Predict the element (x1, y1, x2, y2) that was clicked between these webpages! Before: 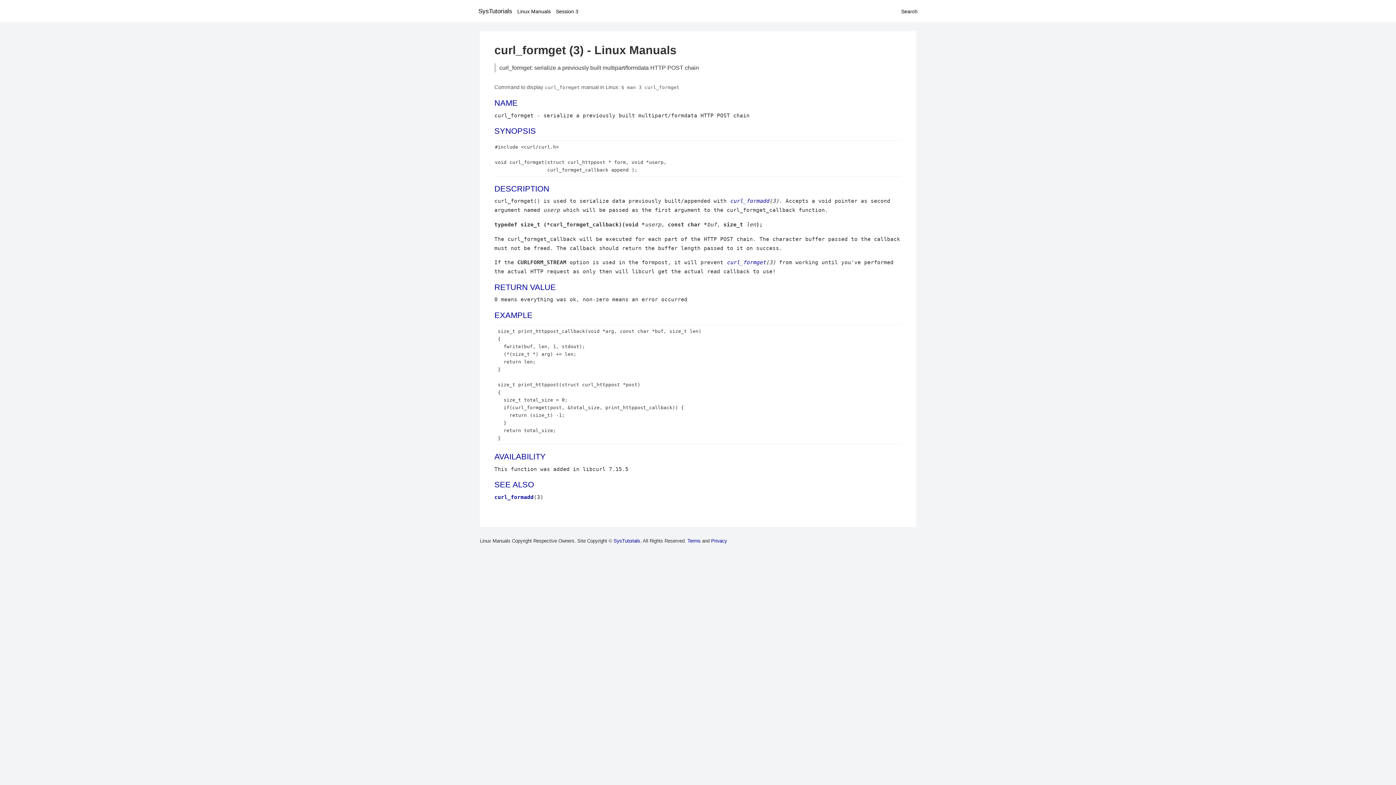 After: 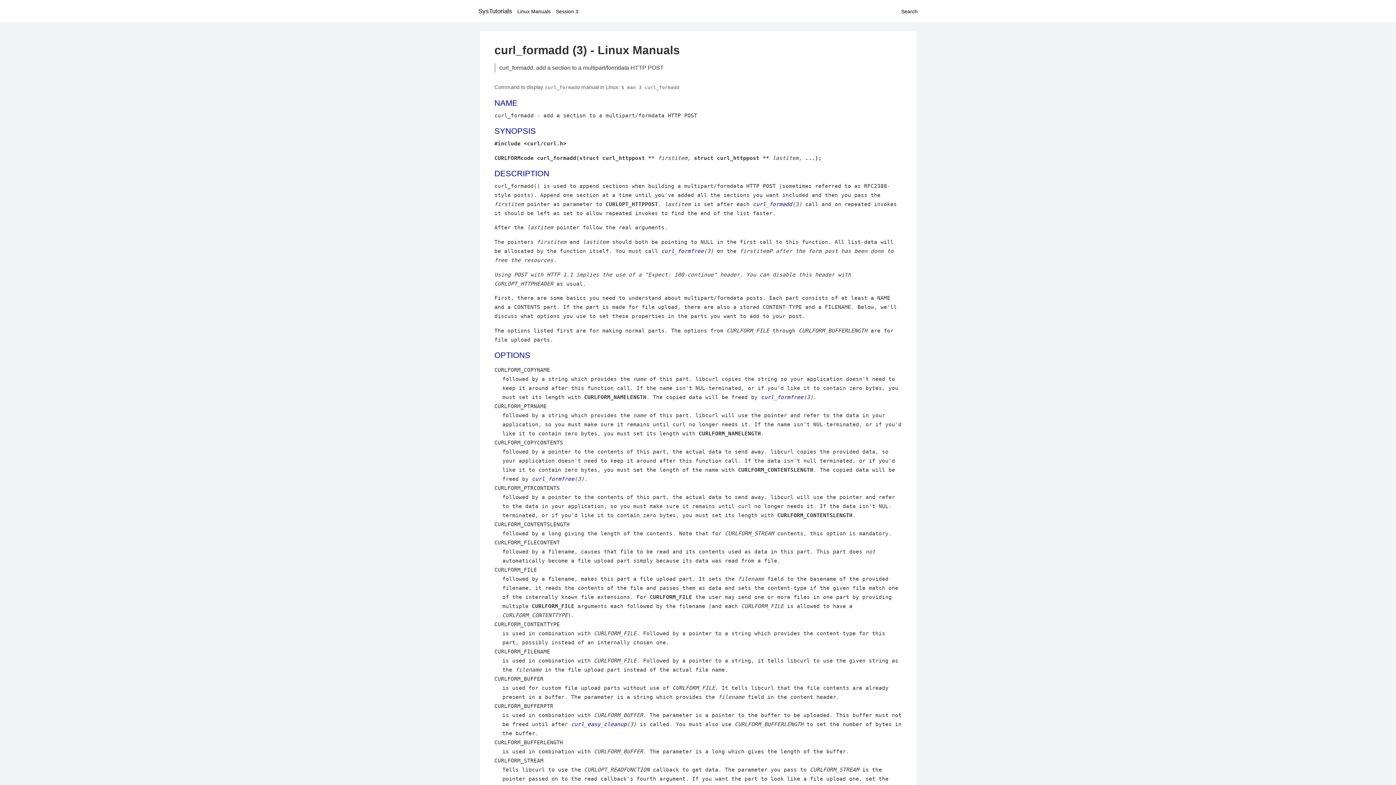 Action: bbox: (494, 494, 533, 500) label: curl_formadd